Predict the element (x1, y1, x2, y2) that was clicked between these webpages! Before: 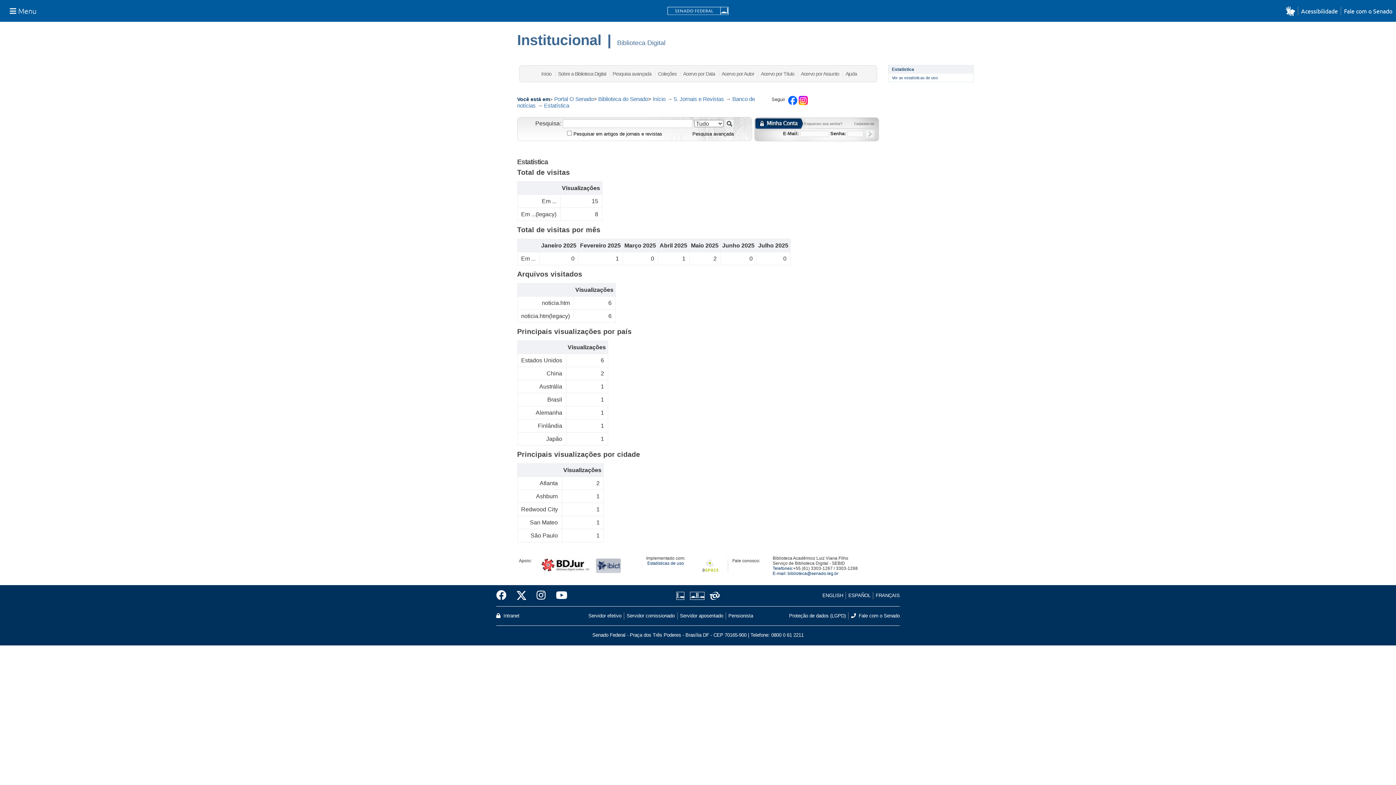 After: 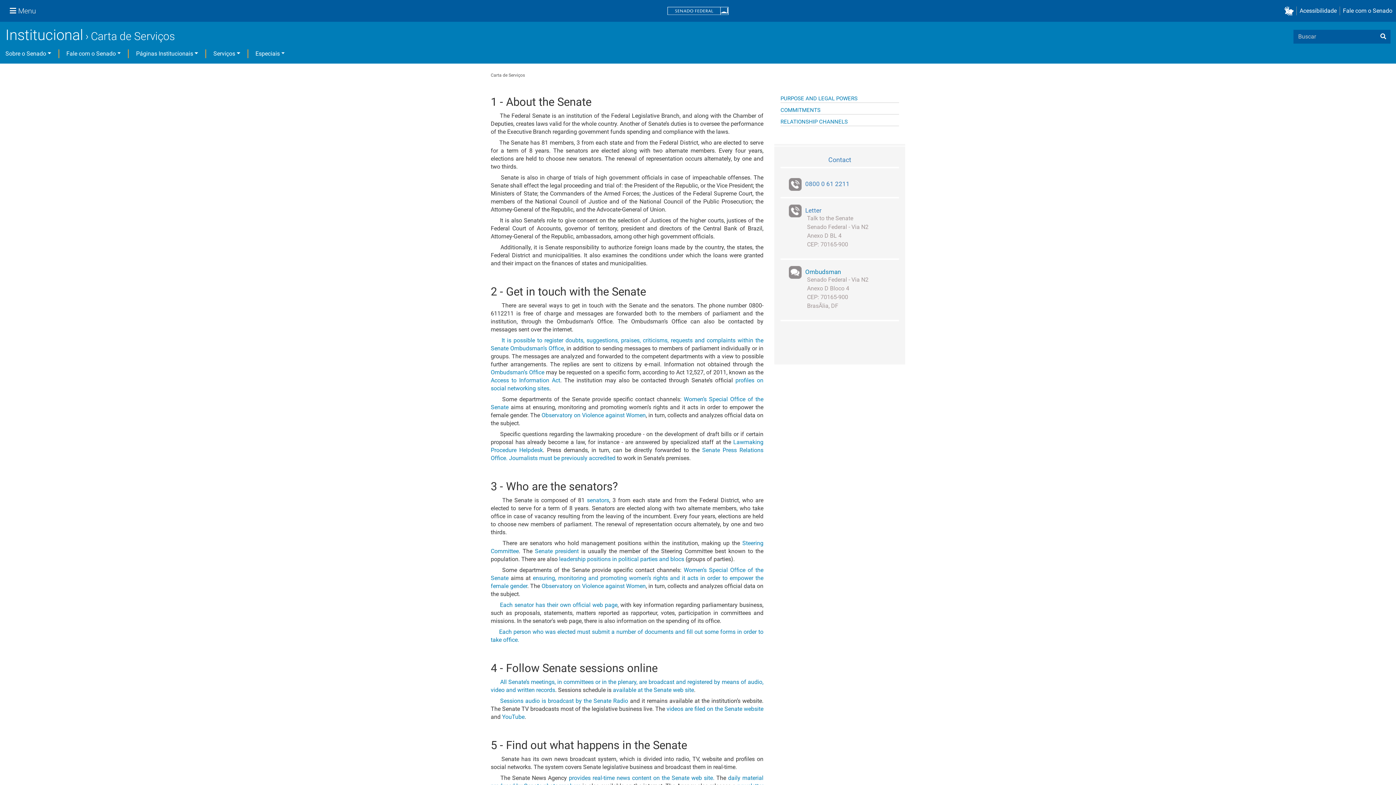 Action: label: ENGLISH bbox: (822, 592, 845, 599)